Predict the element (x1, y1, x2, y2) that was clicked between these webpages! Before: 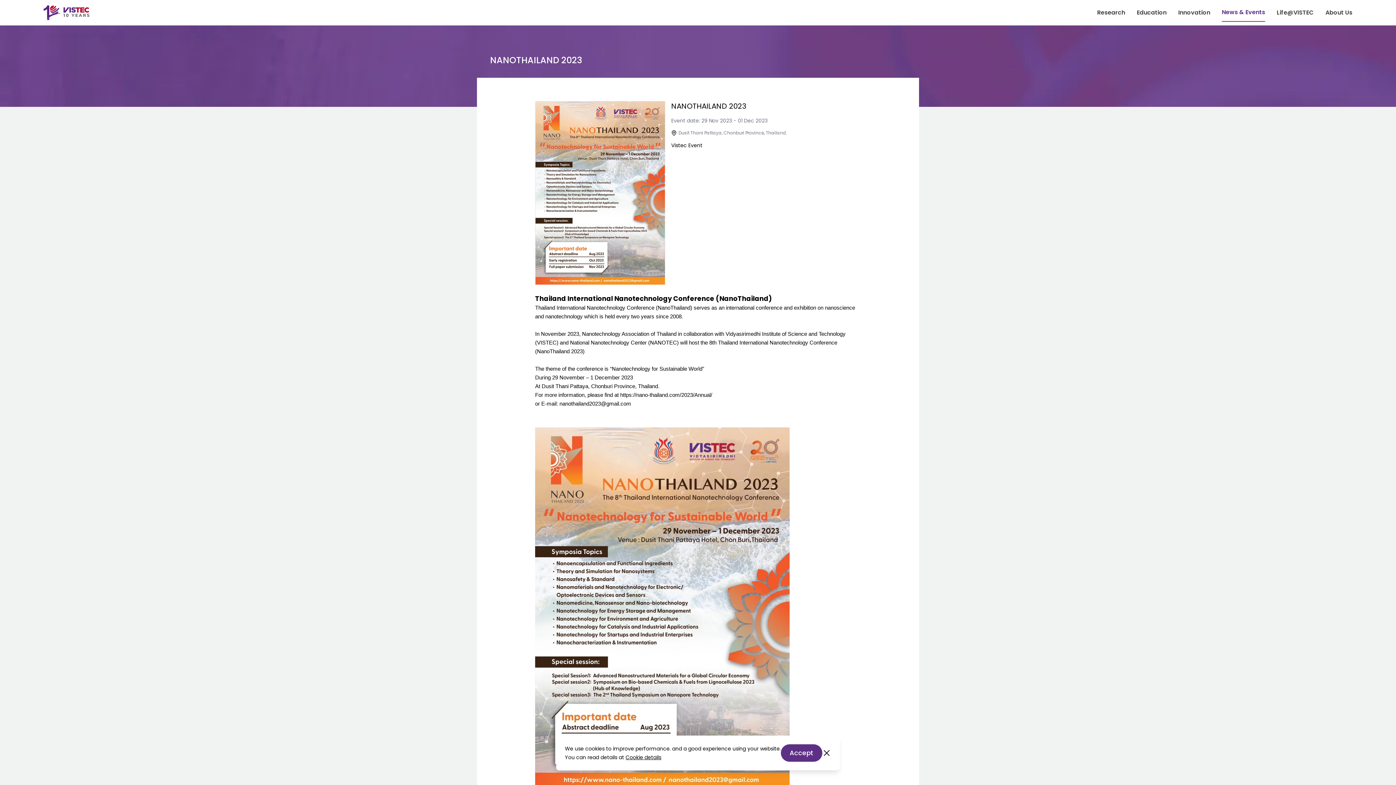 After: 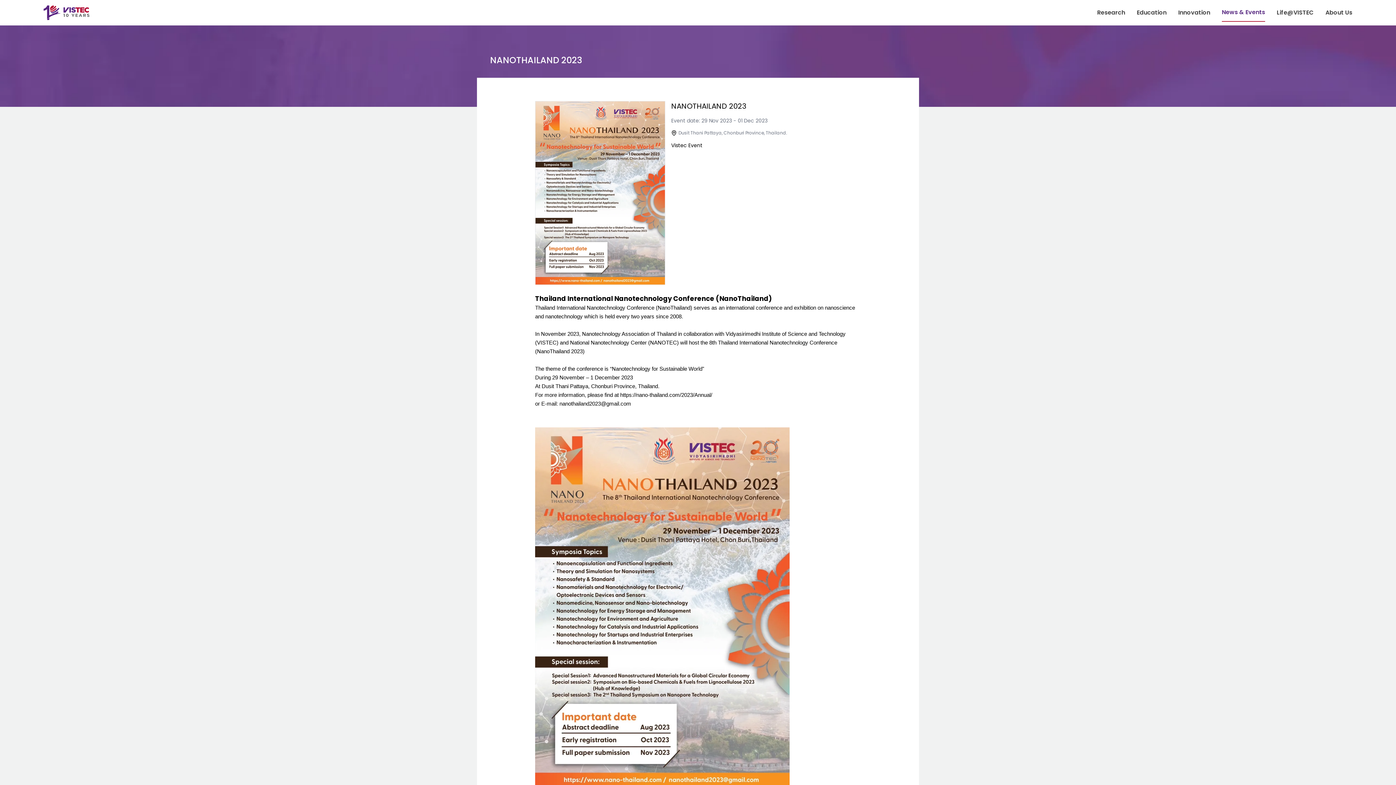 Action: bbox: (781, 744, 822, 762) label: Accept